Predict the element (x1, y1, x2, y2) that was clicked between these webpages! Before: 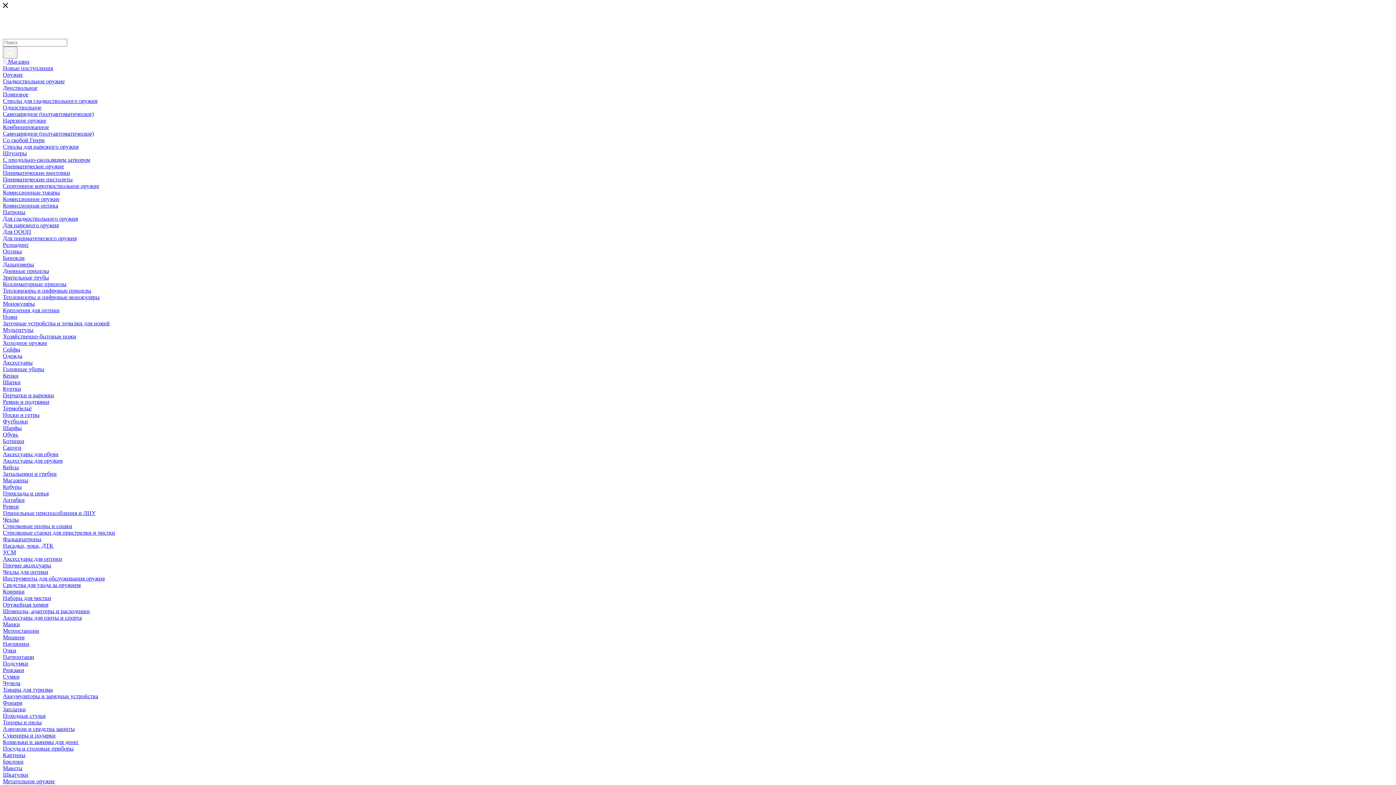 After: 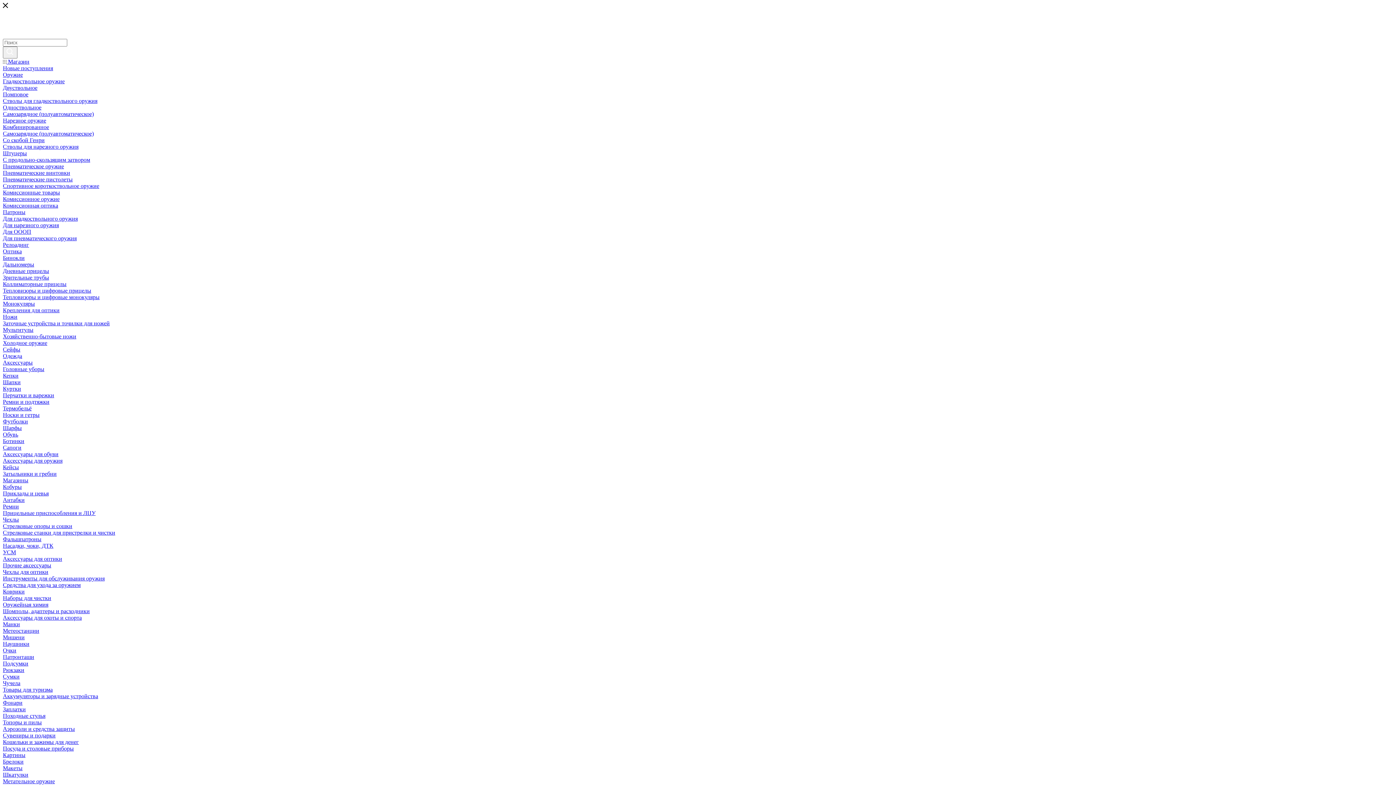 Action: label: Ботинки bbox: (2, 438, 24, 444)